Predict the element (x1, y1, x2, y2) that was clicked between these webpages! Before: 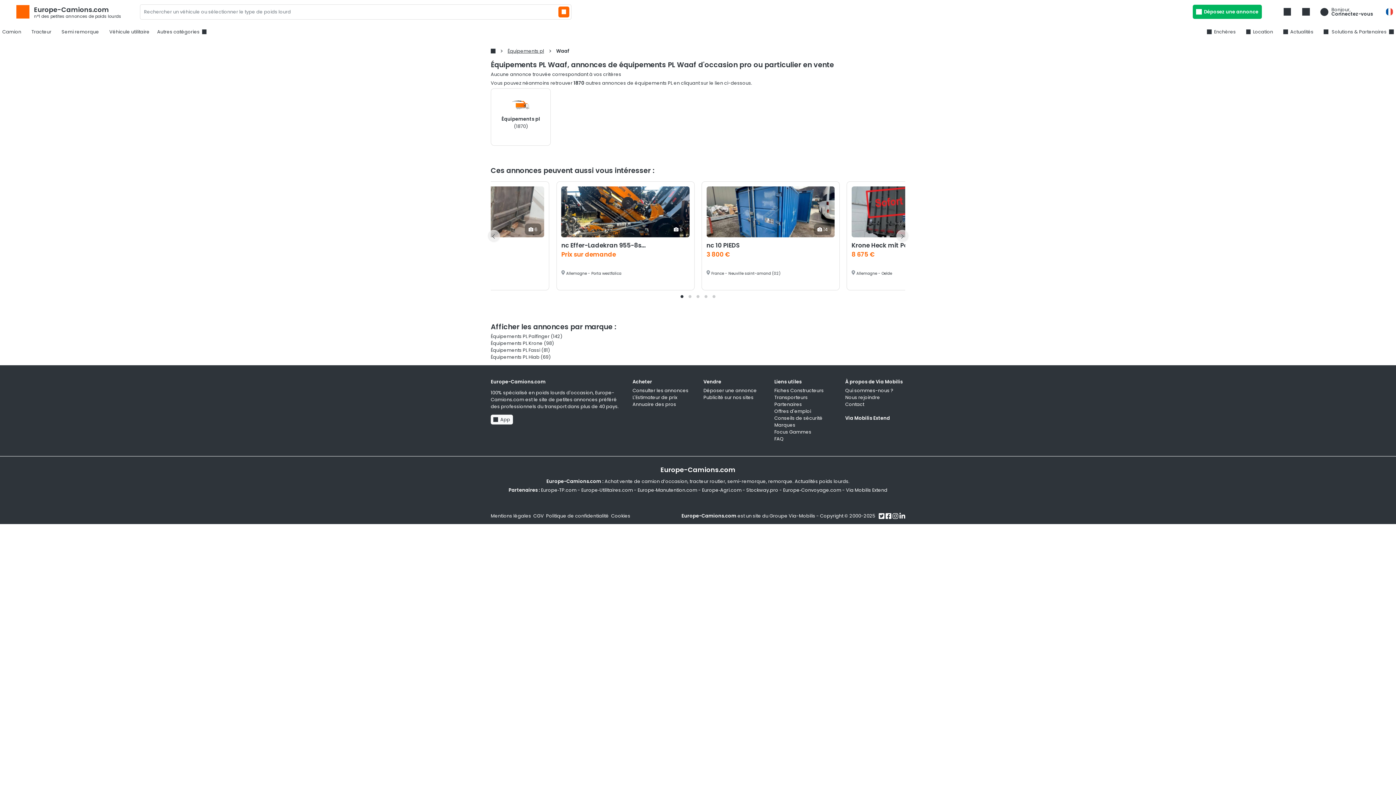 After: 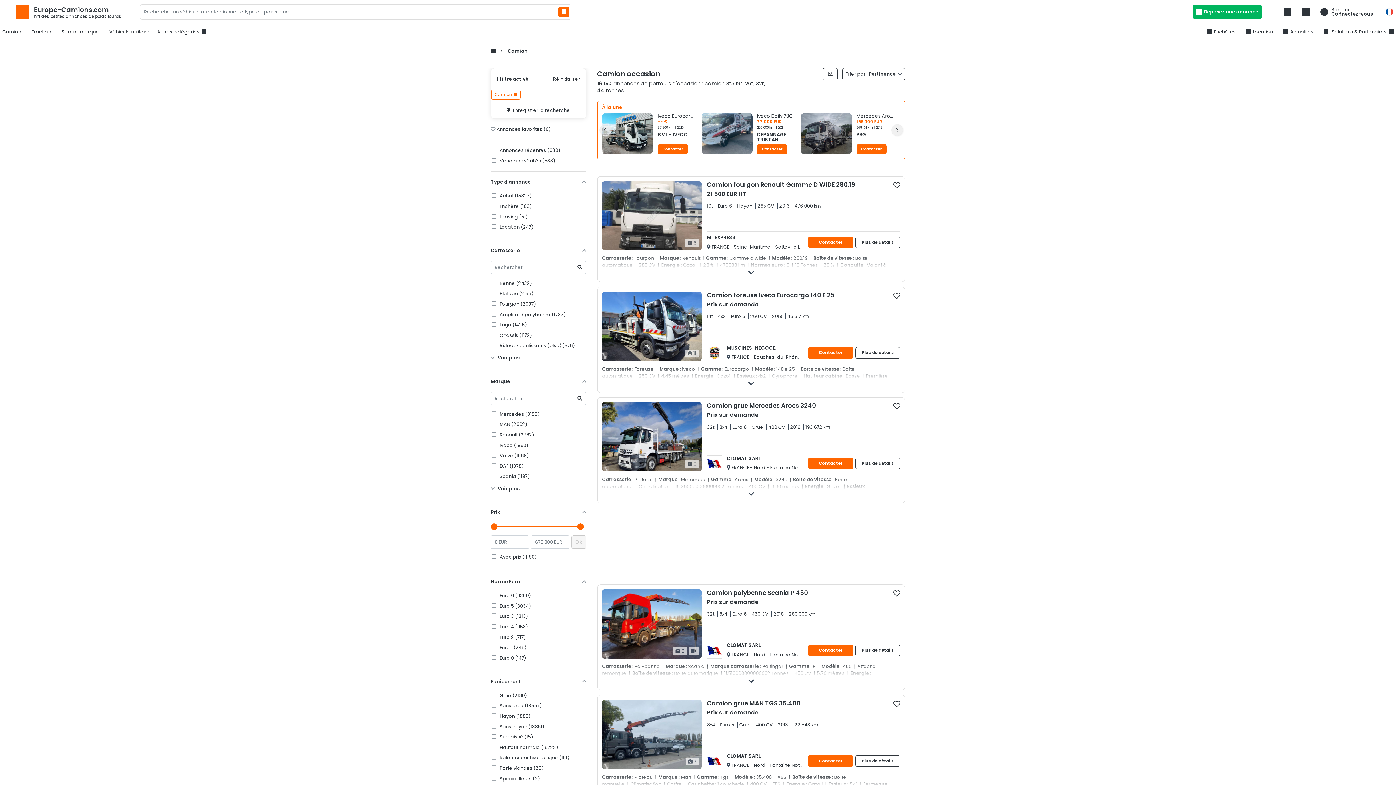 Action: label: Camion bbox: (0, 26, 23, 37)